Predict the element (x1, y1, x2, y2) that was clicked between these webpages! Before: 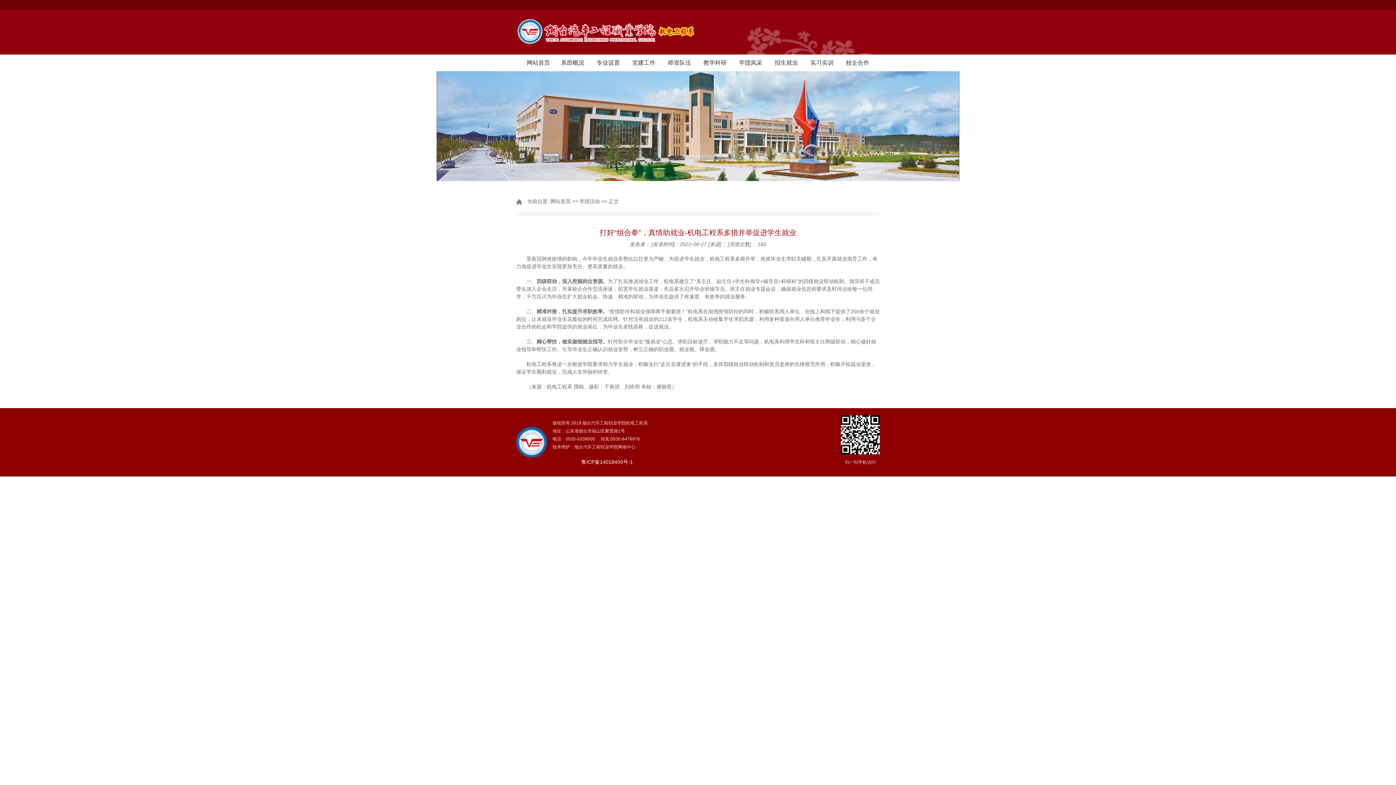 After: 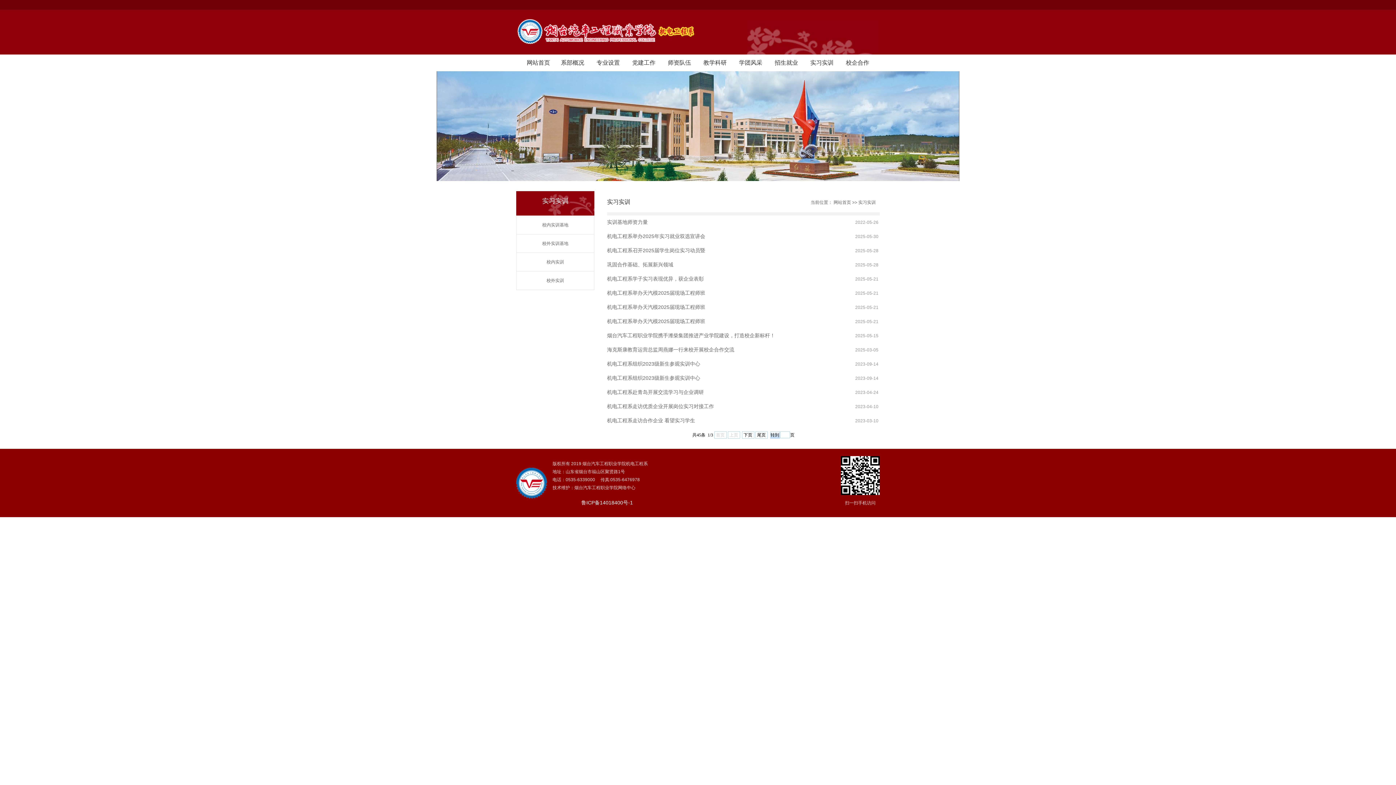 Action: bbox: (805, 54, 839, 71) label: 实习实训